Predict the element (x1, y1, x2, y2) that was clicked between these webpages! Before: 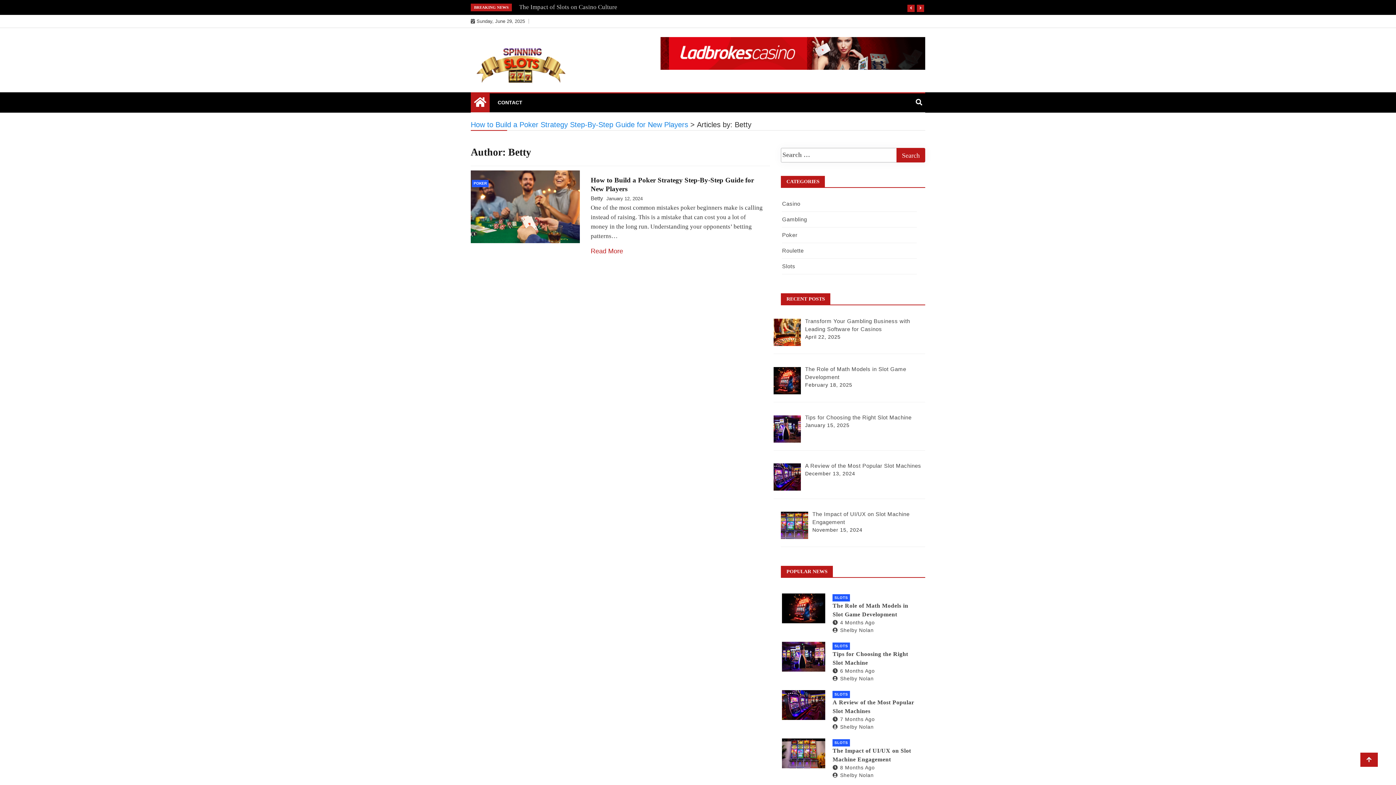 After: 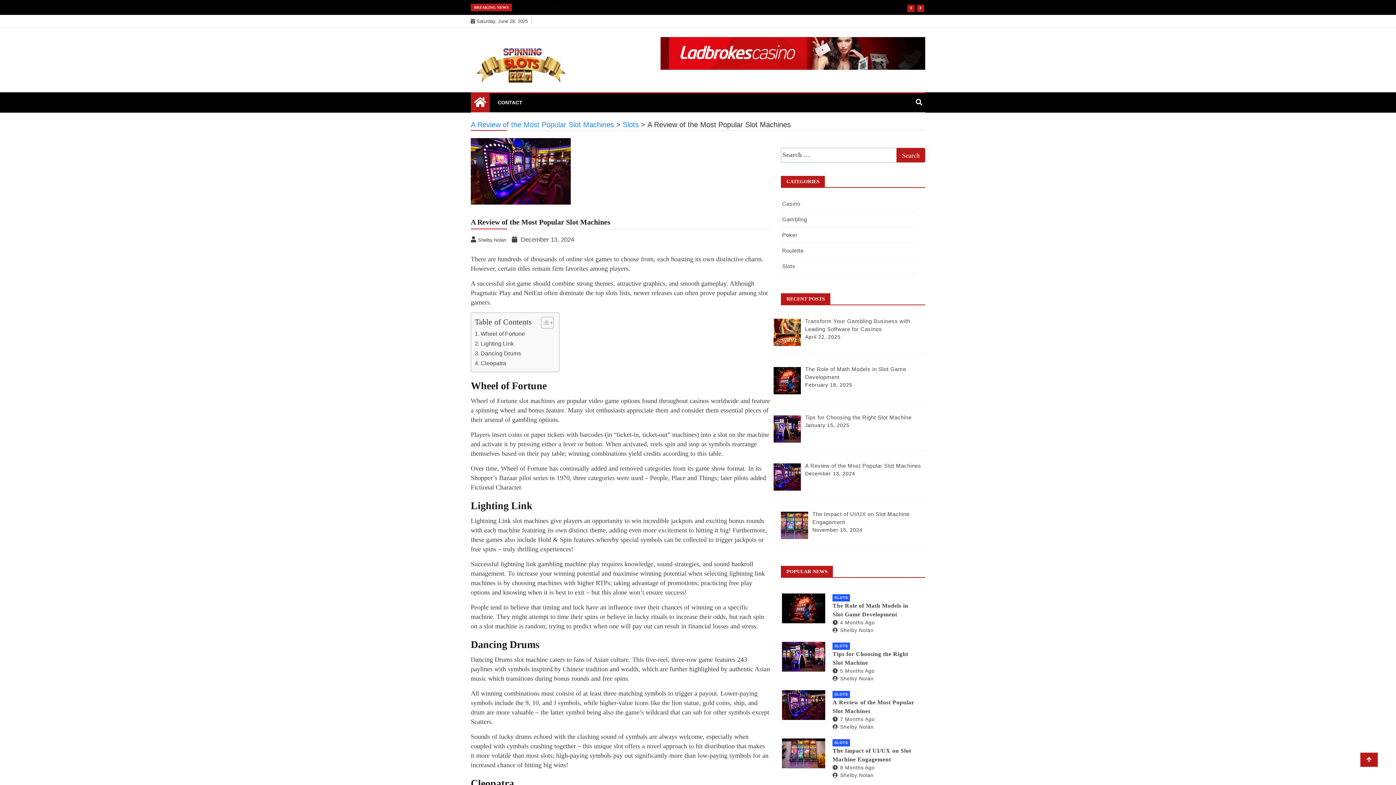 Action: bbox: (782, 690, 825, 720)